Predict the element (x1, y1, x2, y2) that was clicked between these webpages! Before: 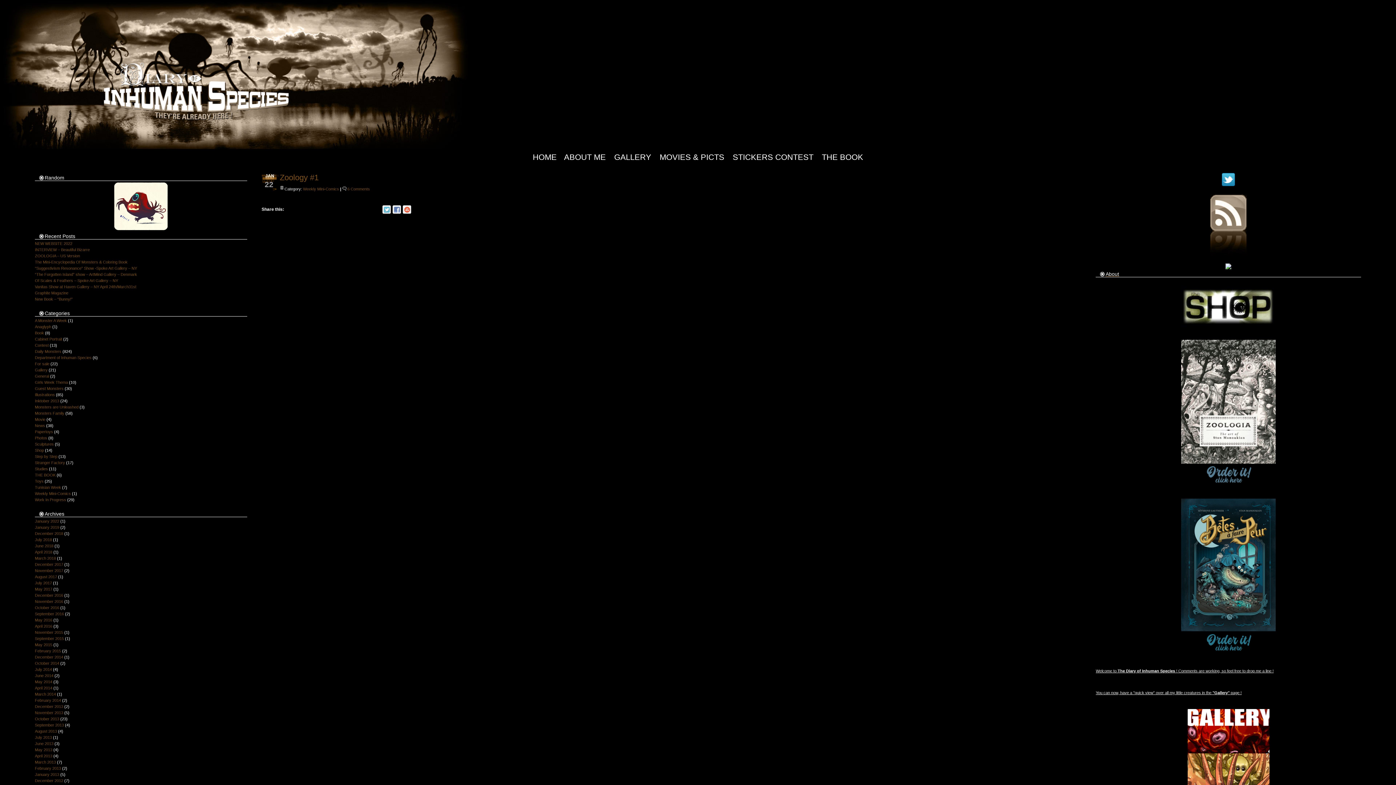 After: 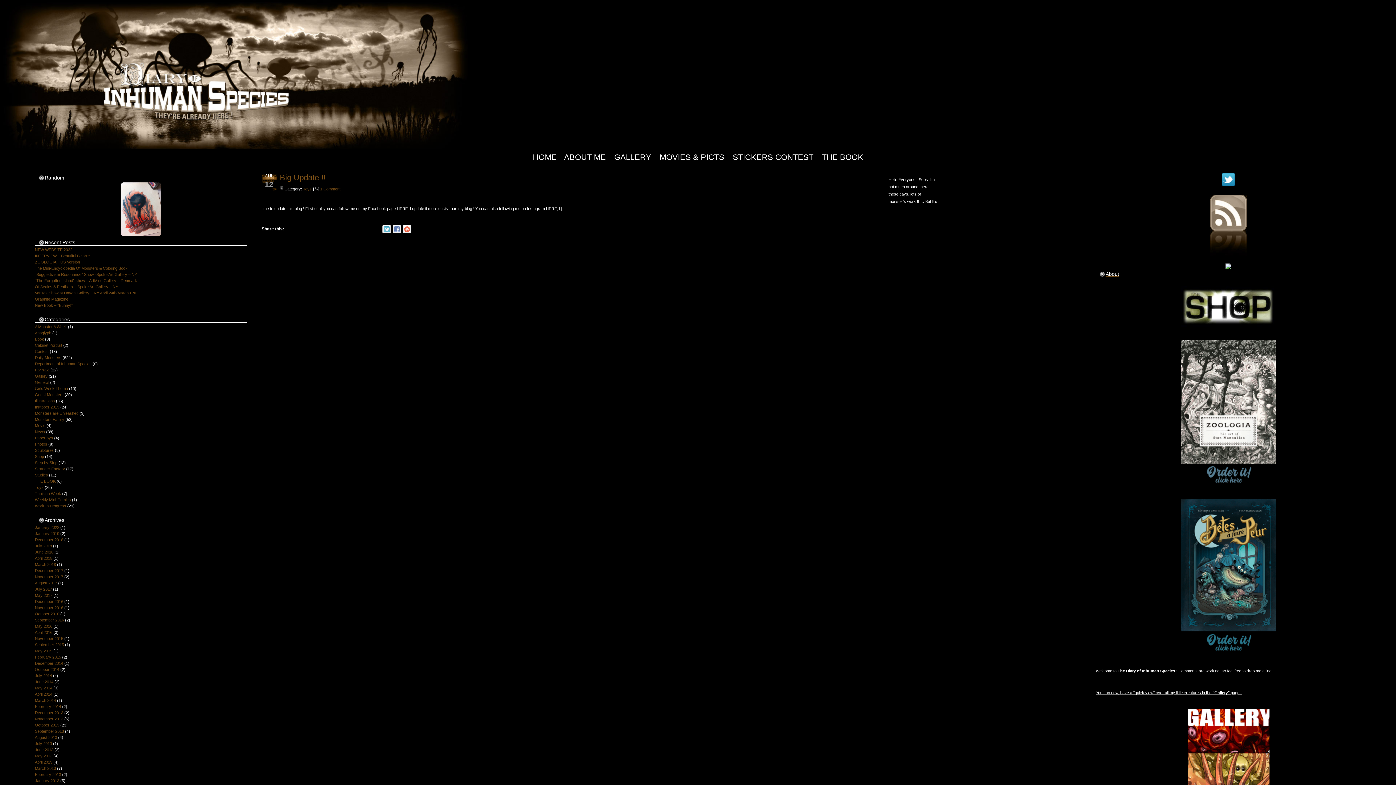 Action: label: July 2013 bbox: (34, 735, 52, 740)